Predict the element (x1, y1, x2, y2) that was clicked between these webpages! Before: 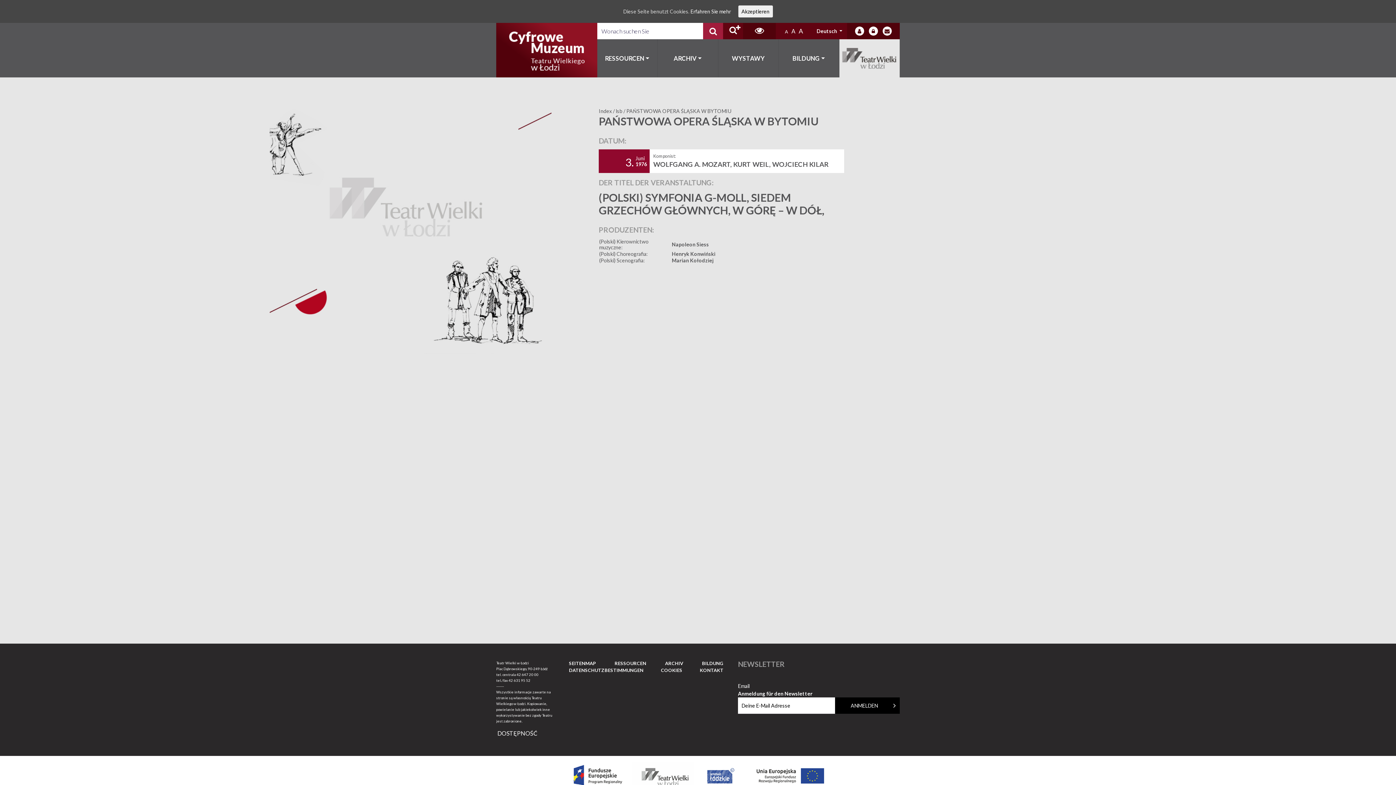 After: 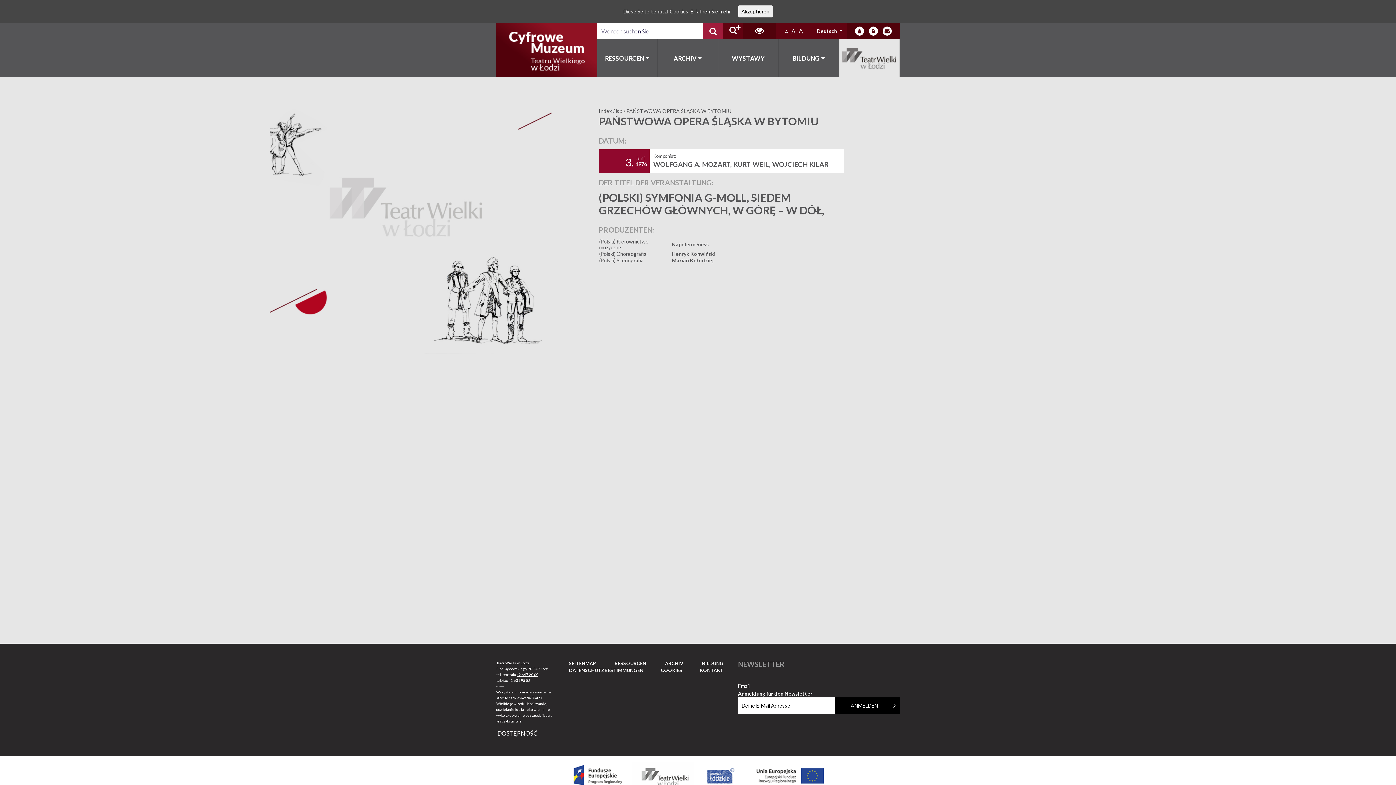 Action: label: 42 647 20 00 bbox: (516, 672, 538, 677)